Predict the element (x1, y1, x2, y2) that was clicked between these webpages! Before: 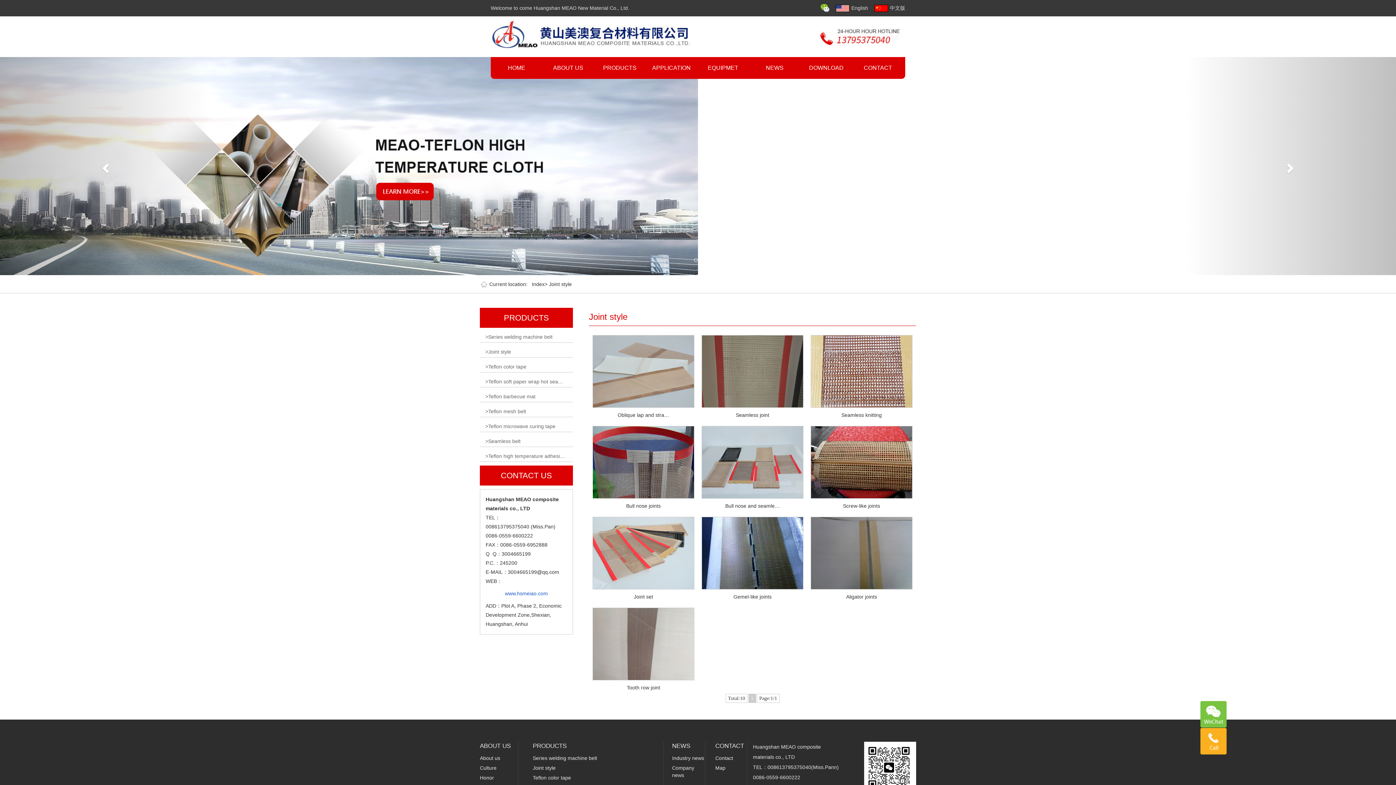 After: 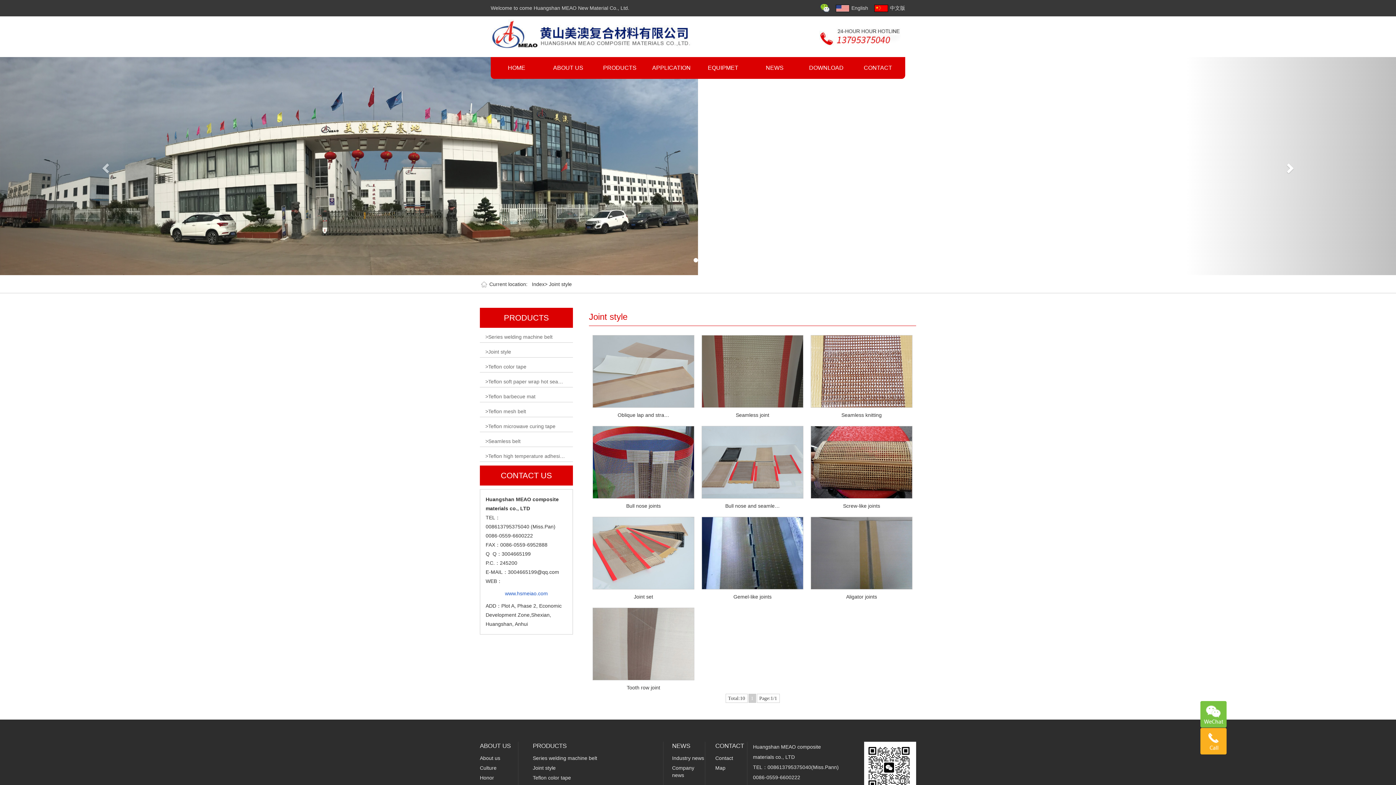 Action: label: Joint style bbox: (532, 764, 663, 771)